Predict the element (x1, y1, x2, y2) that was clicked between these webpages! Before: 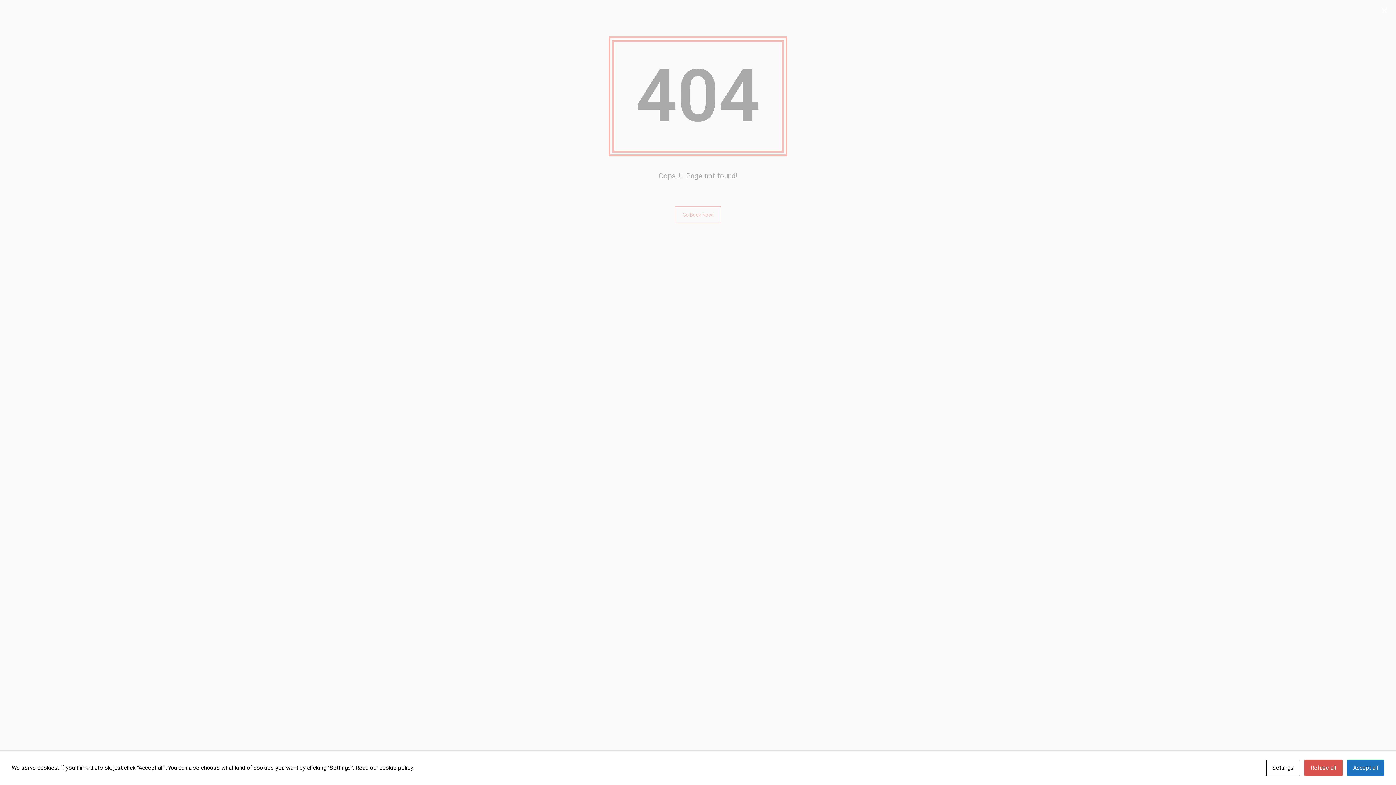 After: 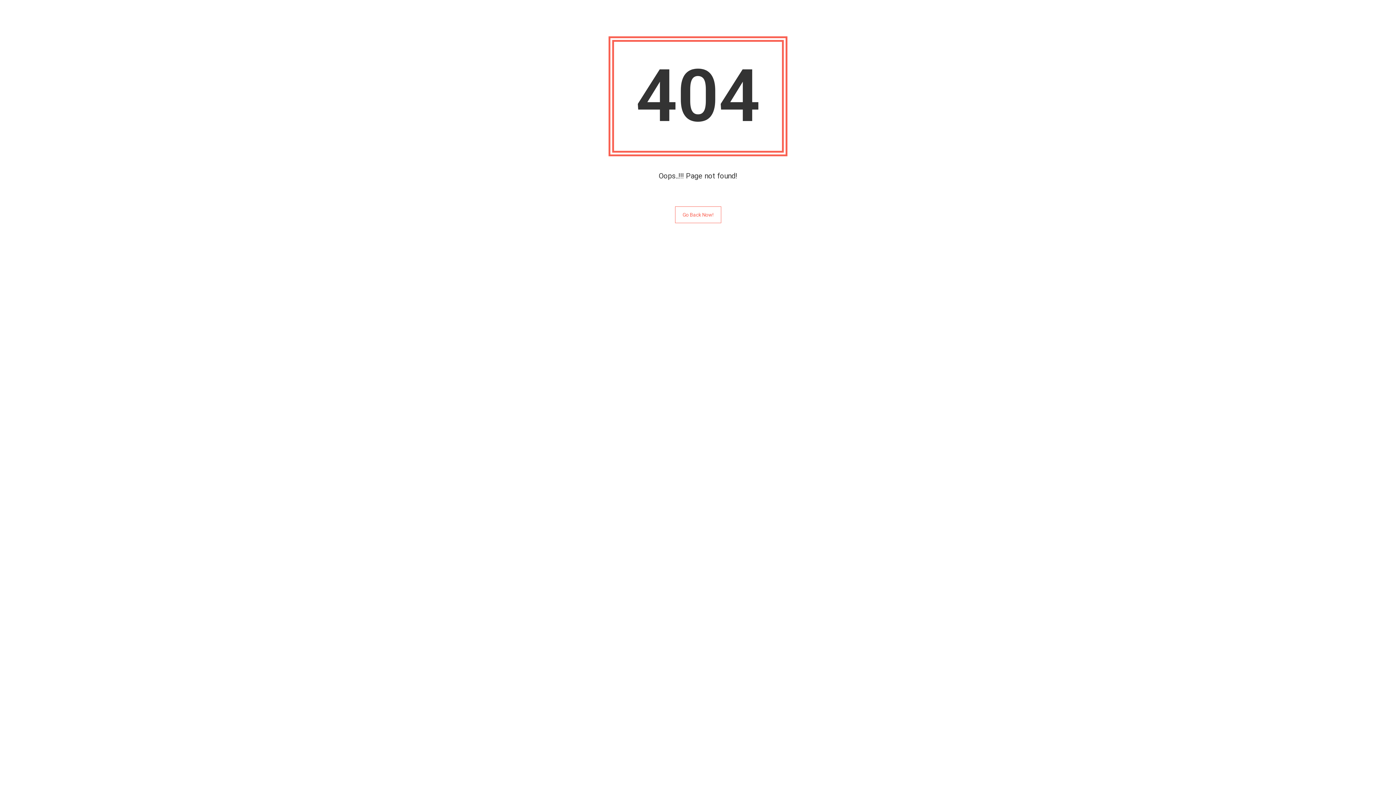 Action: bbox: (1304, 760, 1342, 776) label: Refuse all